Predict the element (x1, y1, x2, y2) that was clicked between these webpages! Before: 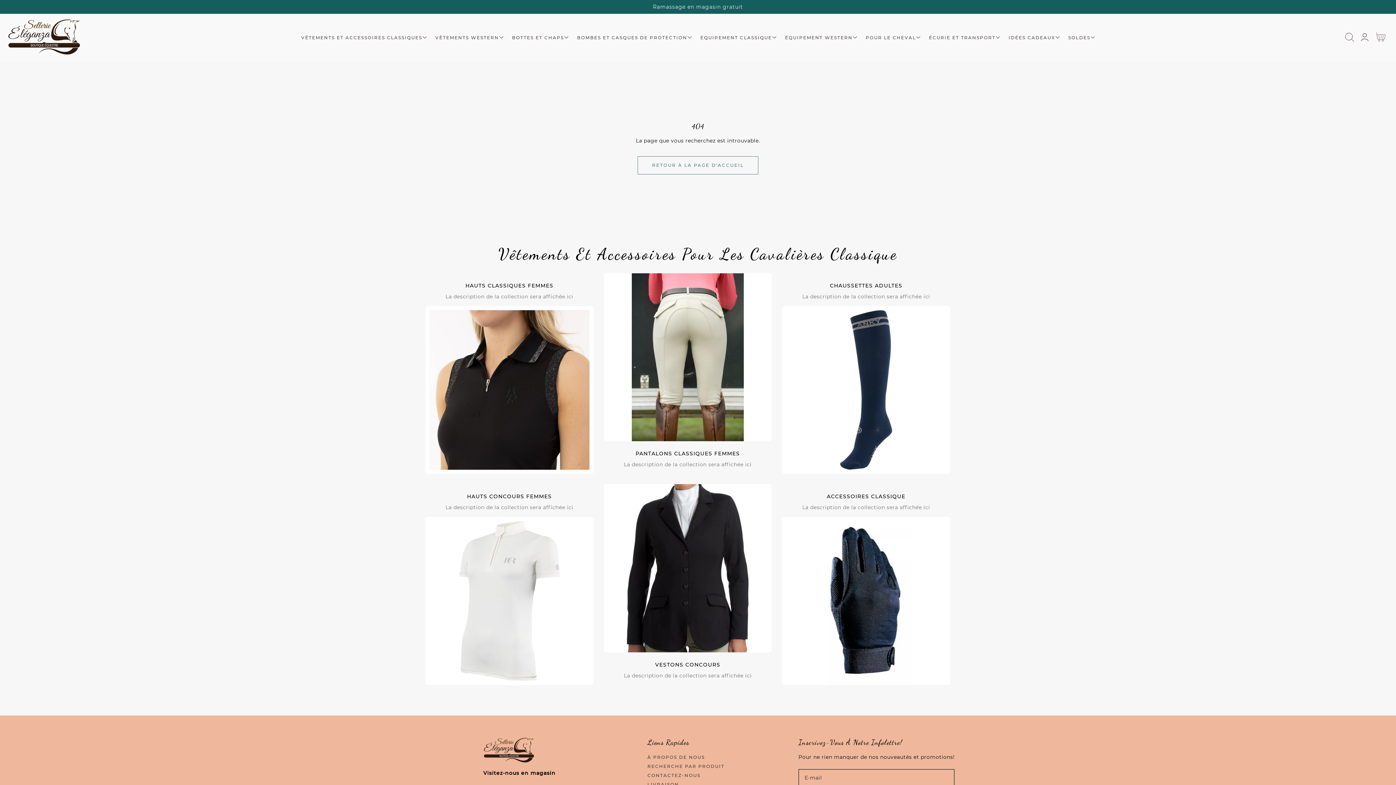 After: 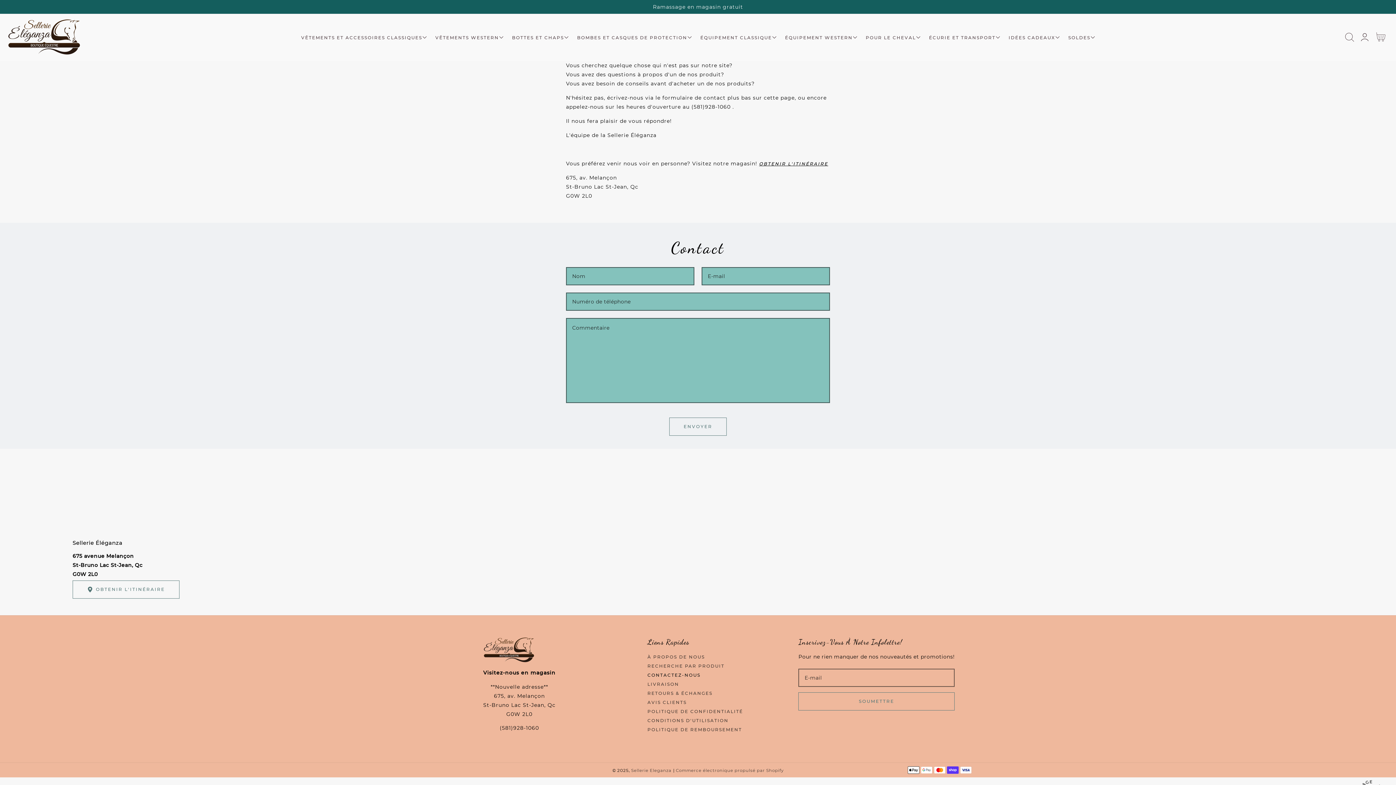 Action: label: CONTACTEZ-NOUS bbox: (647, 773, 700, 778)